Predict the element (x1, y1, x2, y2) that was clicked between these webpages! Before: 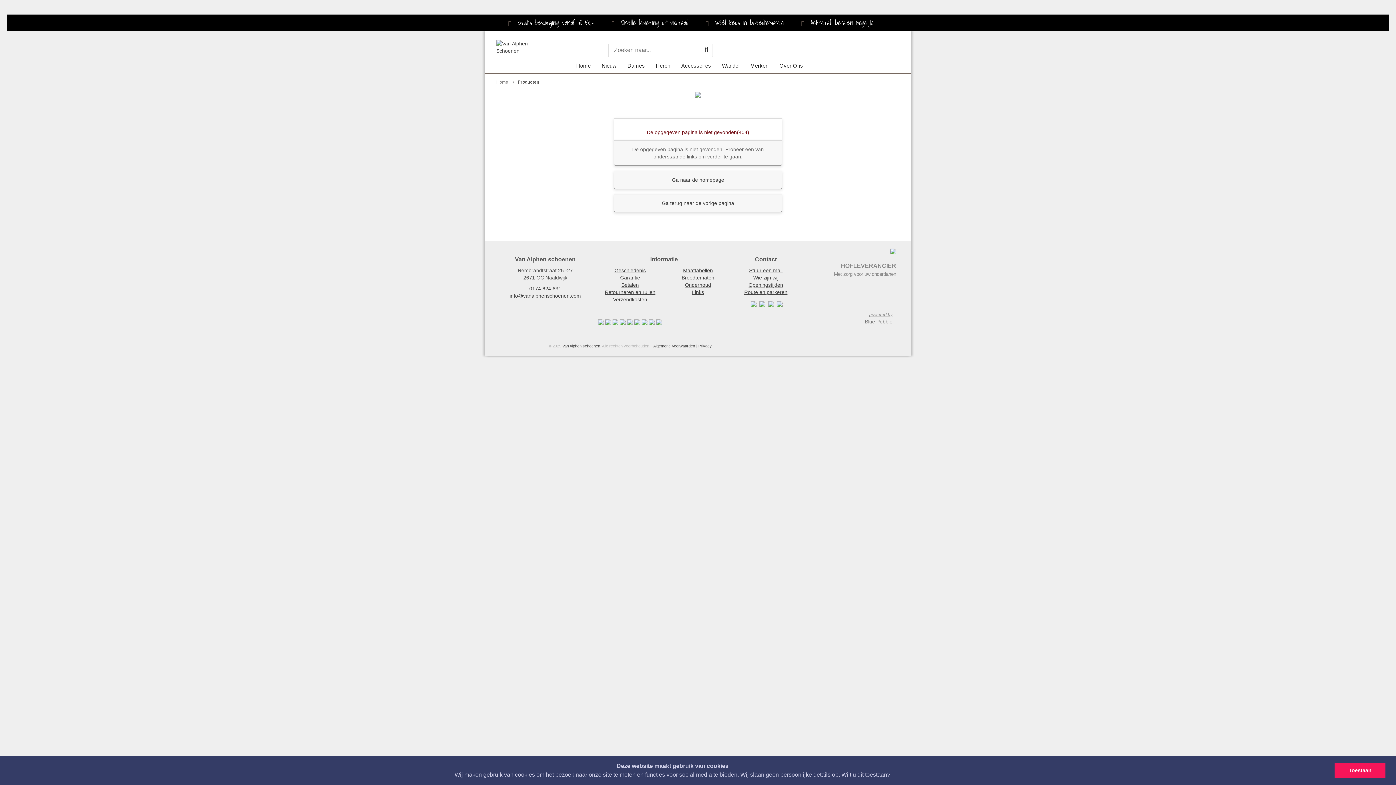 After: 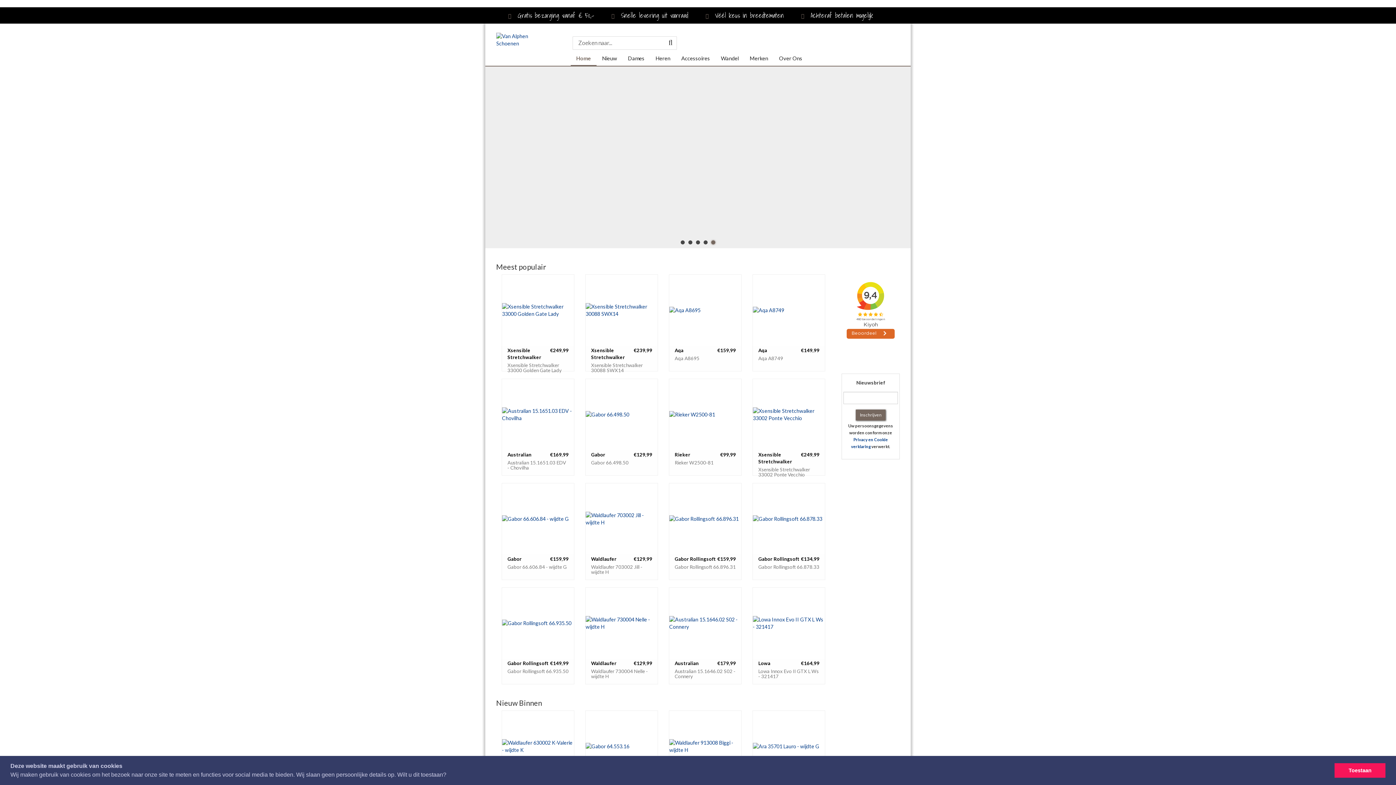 Action: label: Home  bbox: (496, 79, 509, 84)